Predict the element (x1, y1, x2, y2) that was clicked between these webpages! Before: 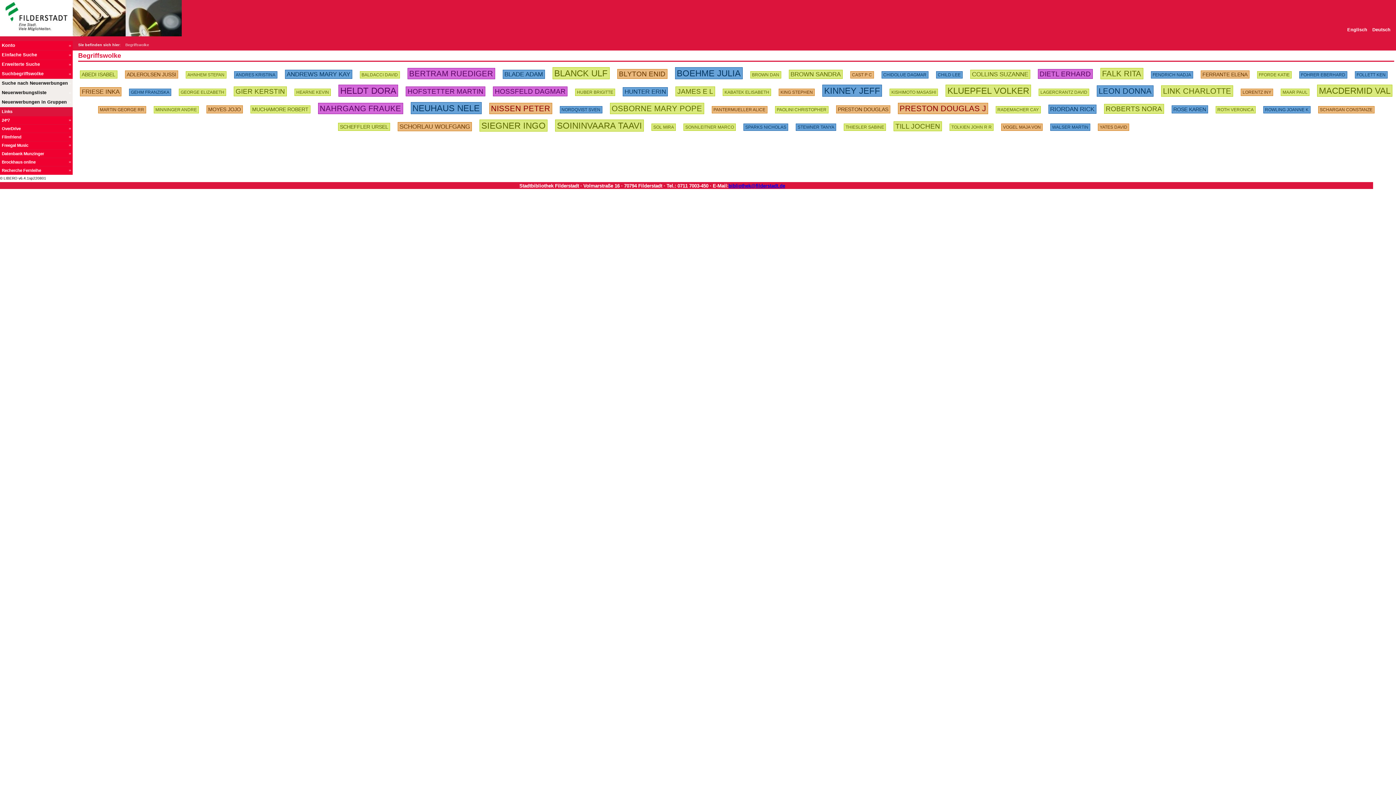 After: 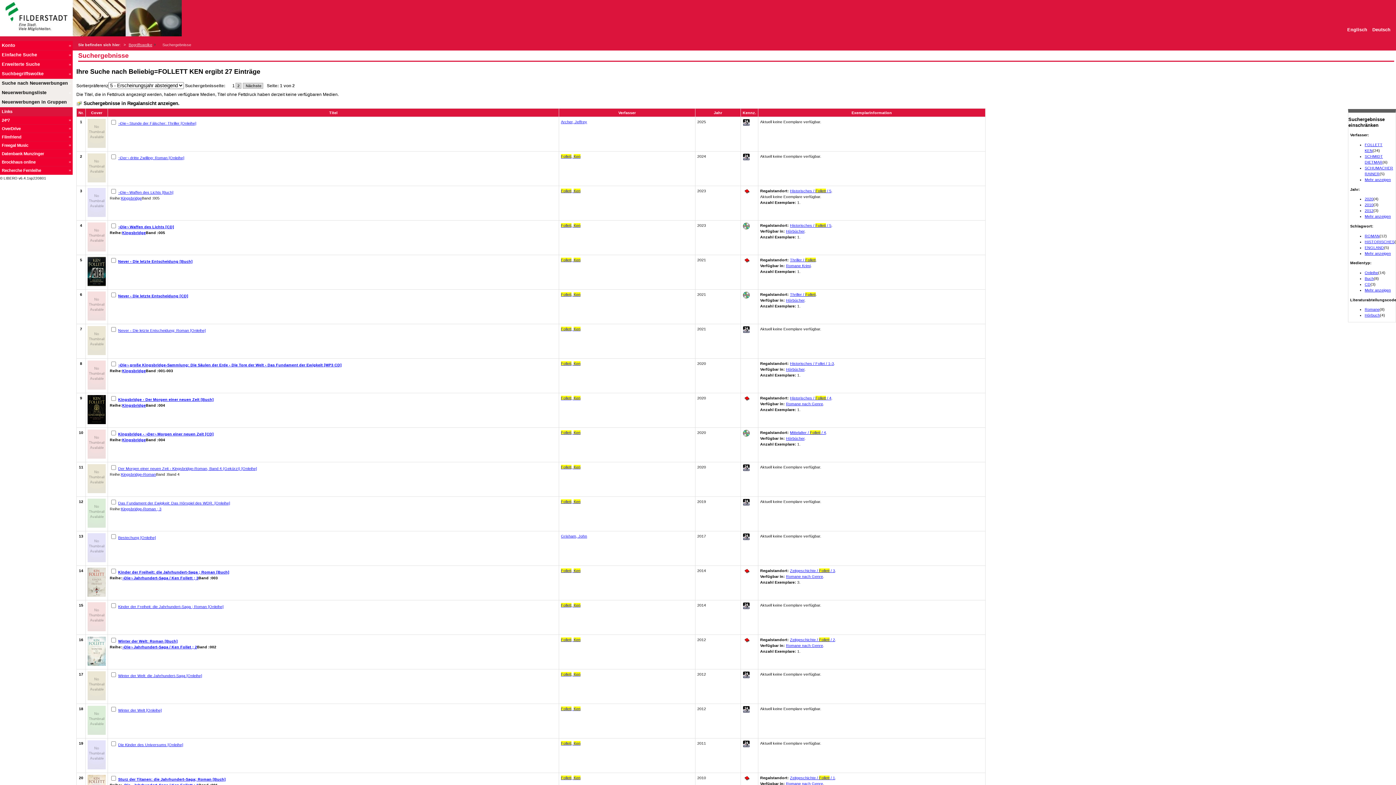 Action: label: FOLLETT KEN bbox: (1355, 68, 1387, 78)